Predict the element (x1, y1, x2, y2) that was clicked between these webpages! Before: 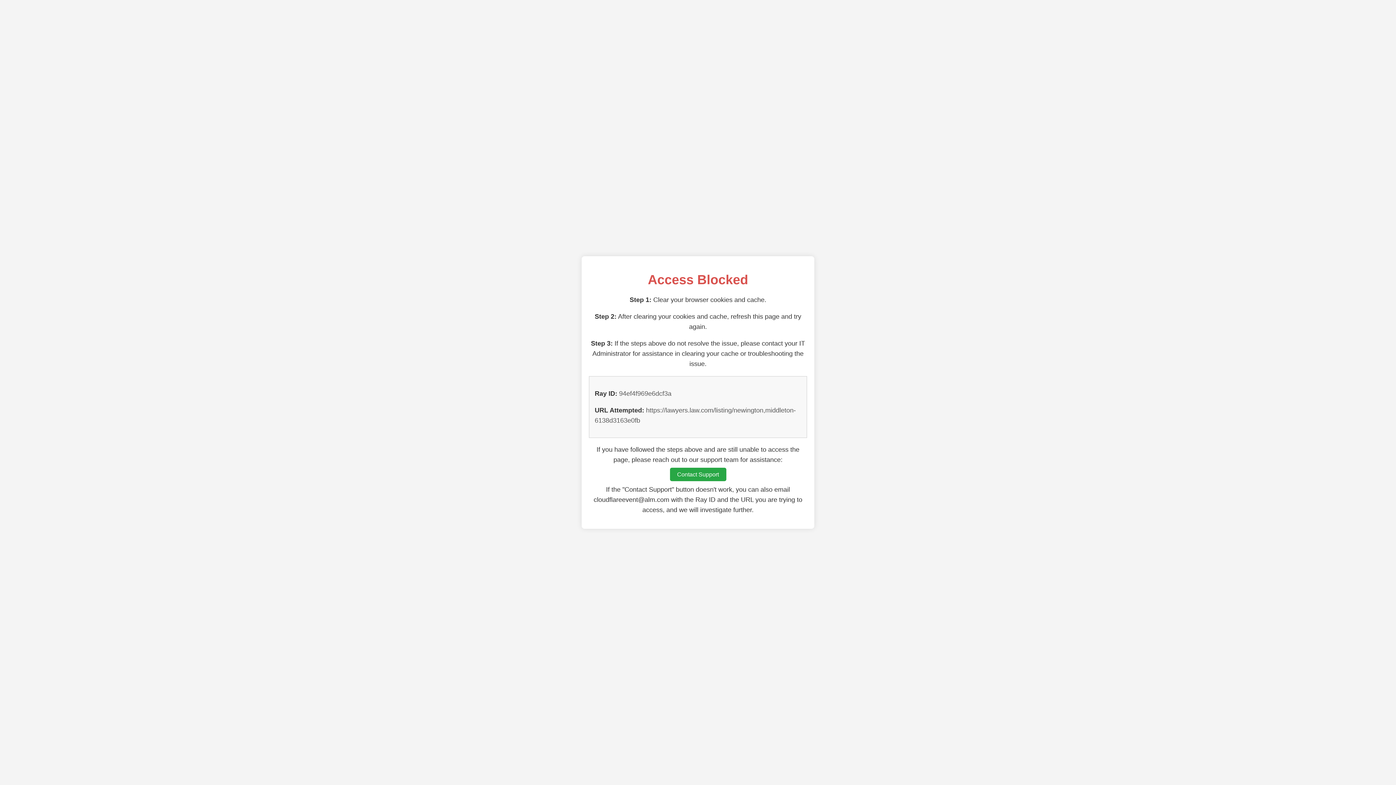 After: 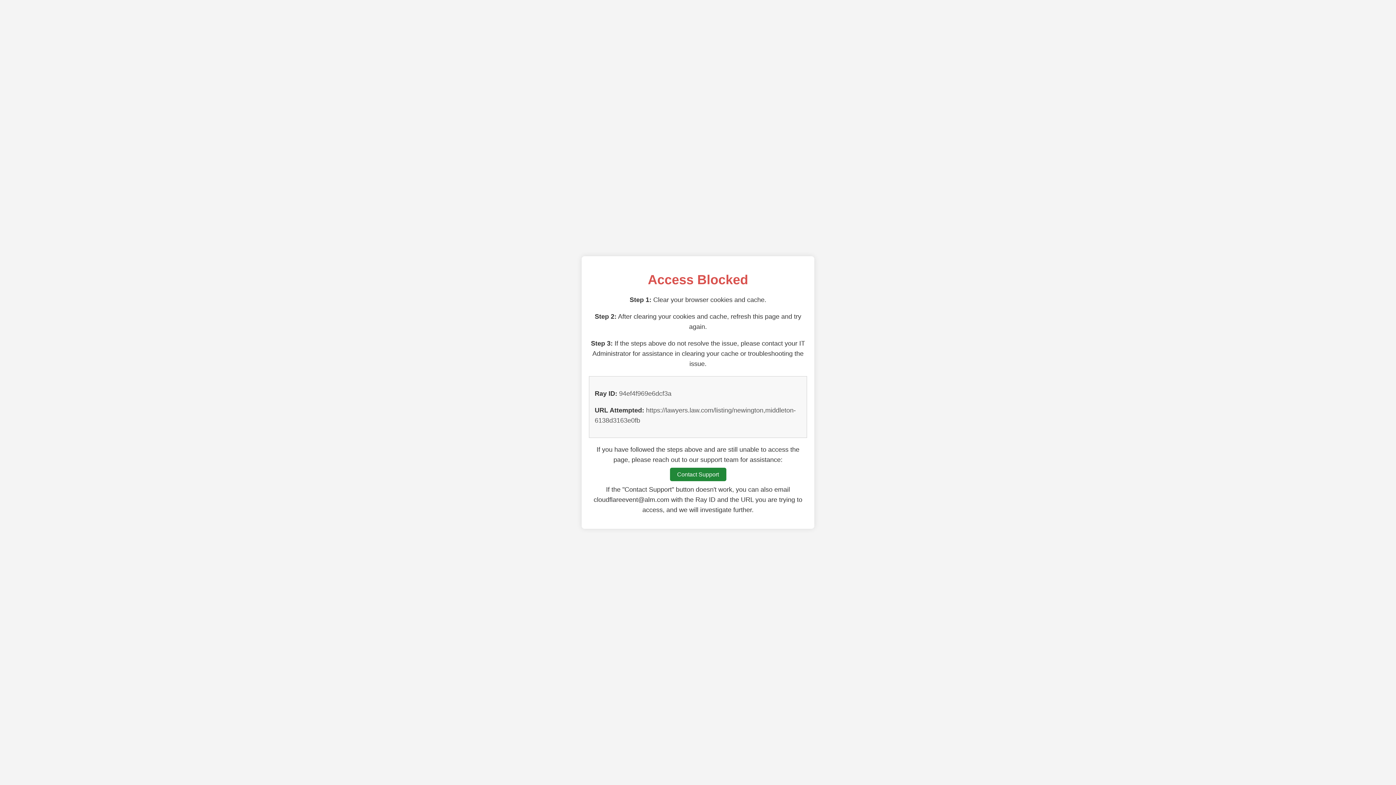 Action: bbox: (670, 468, 726, 481) label: Contact Support